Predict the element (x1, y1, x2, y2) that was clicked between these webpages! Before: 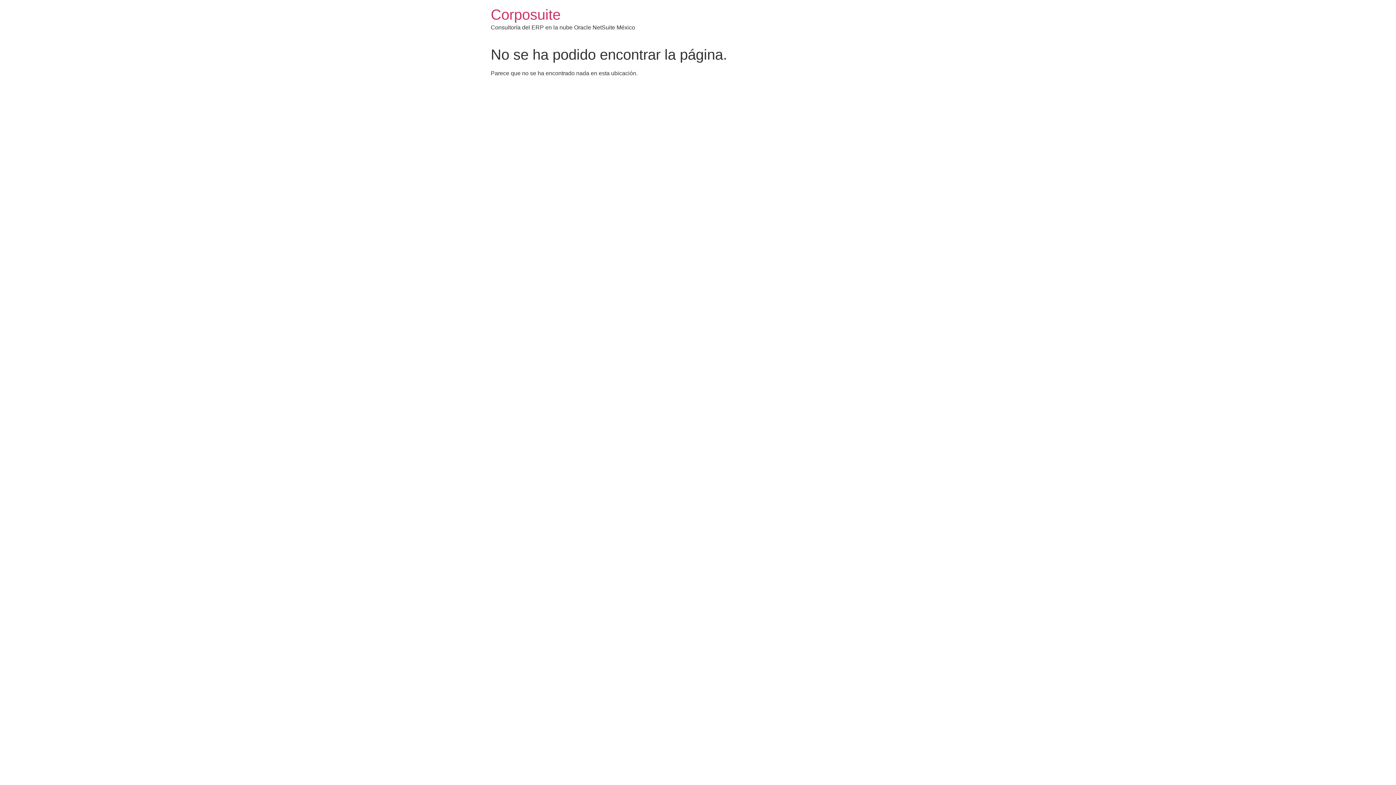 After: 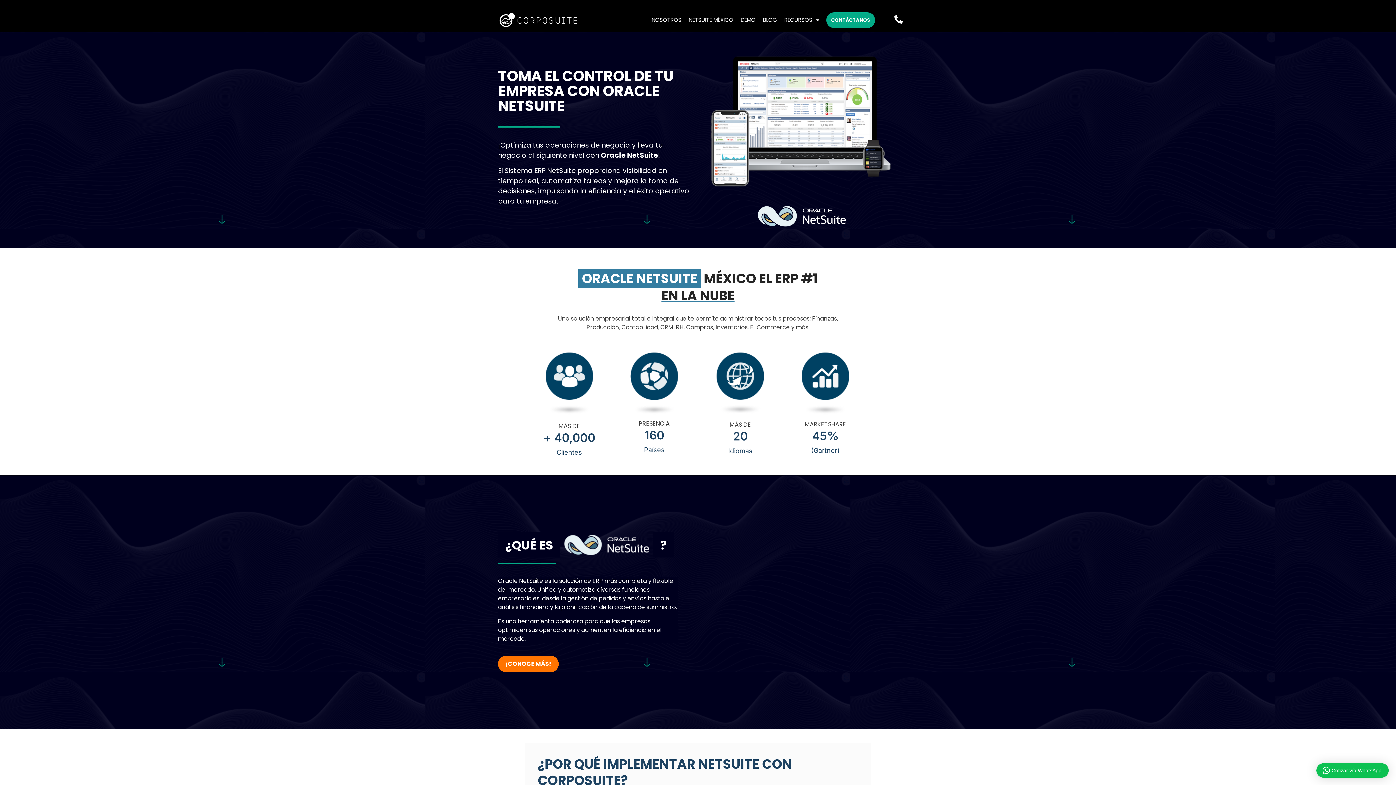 Action: label: Corposuite bbox: (490, 6, 560, 22)